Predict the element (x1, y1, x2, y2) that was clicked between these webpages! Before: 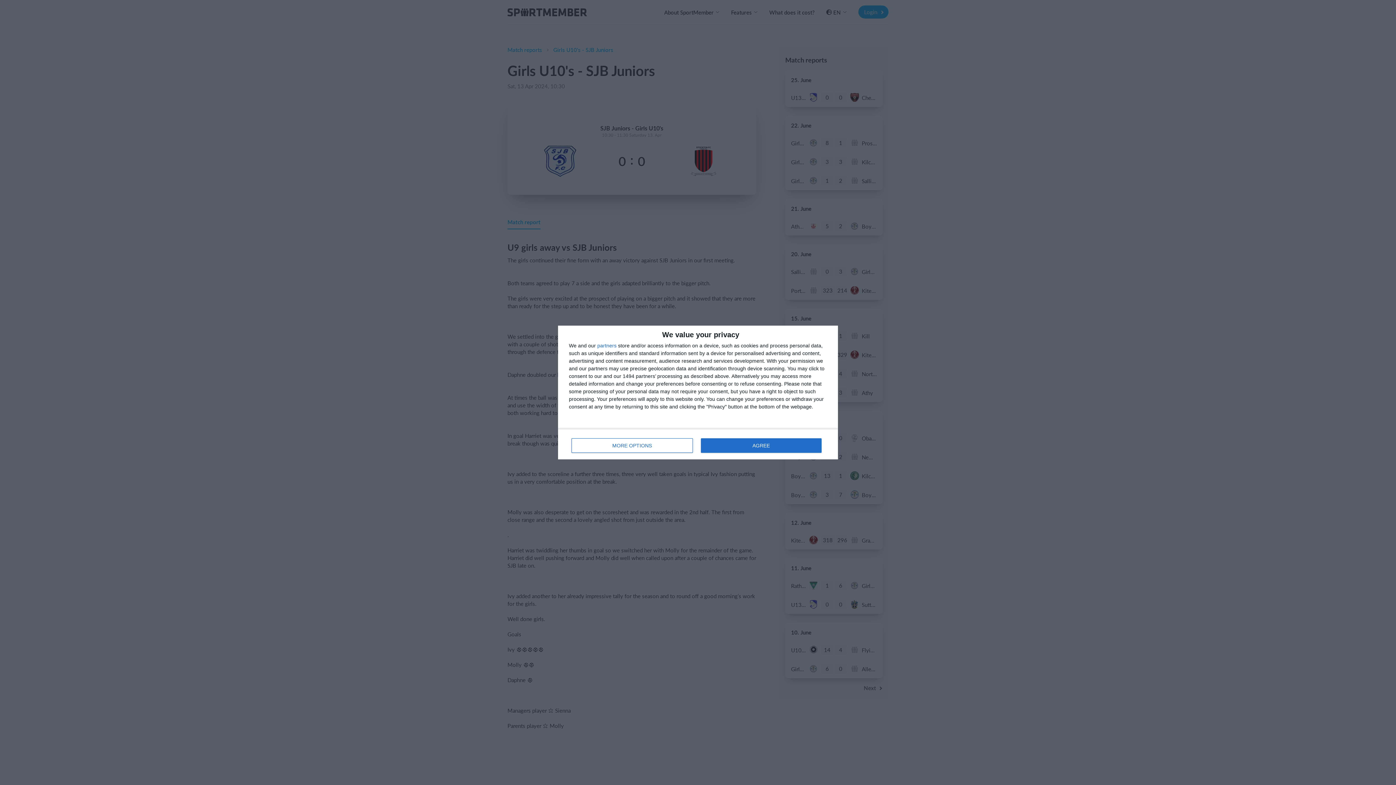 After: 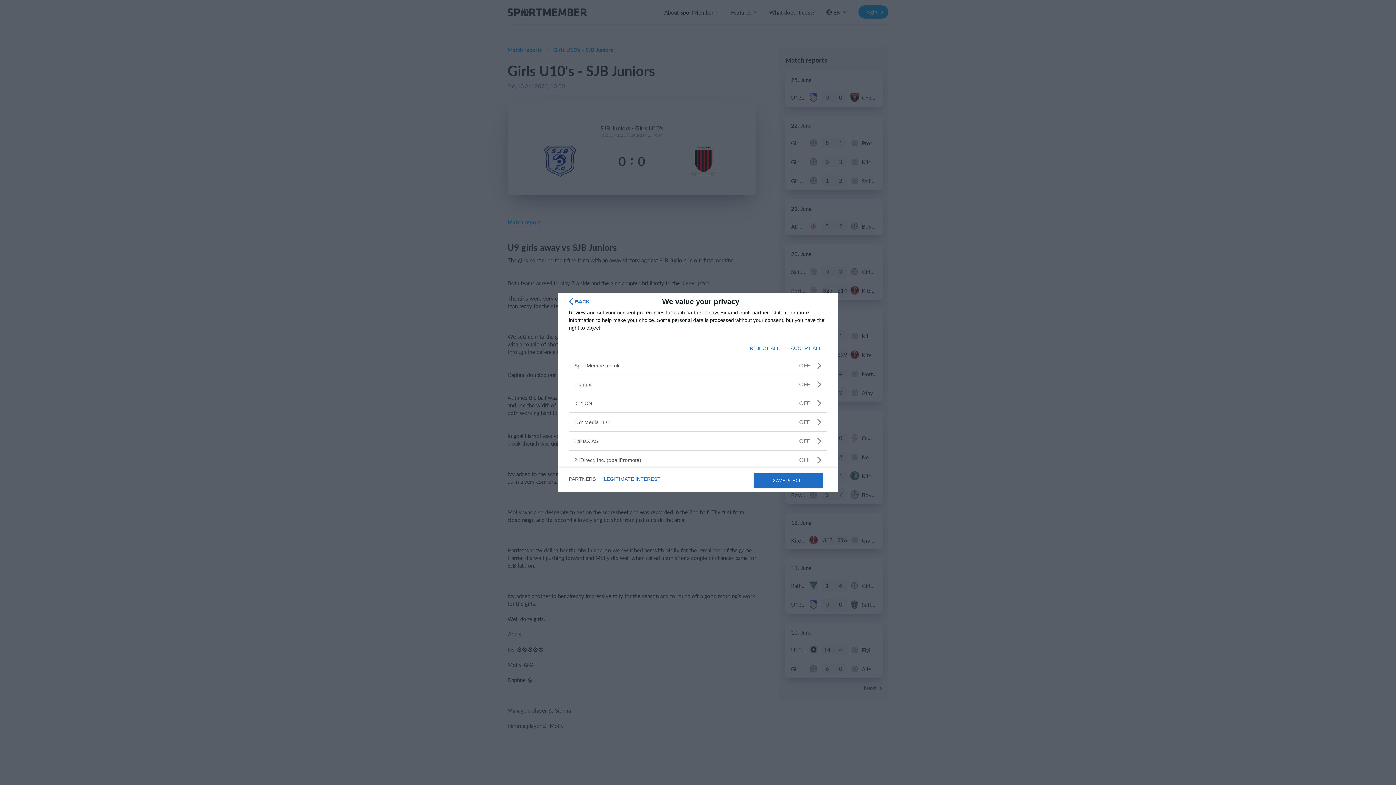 Action: bbox: (597, 343, 616, 348) label: partners